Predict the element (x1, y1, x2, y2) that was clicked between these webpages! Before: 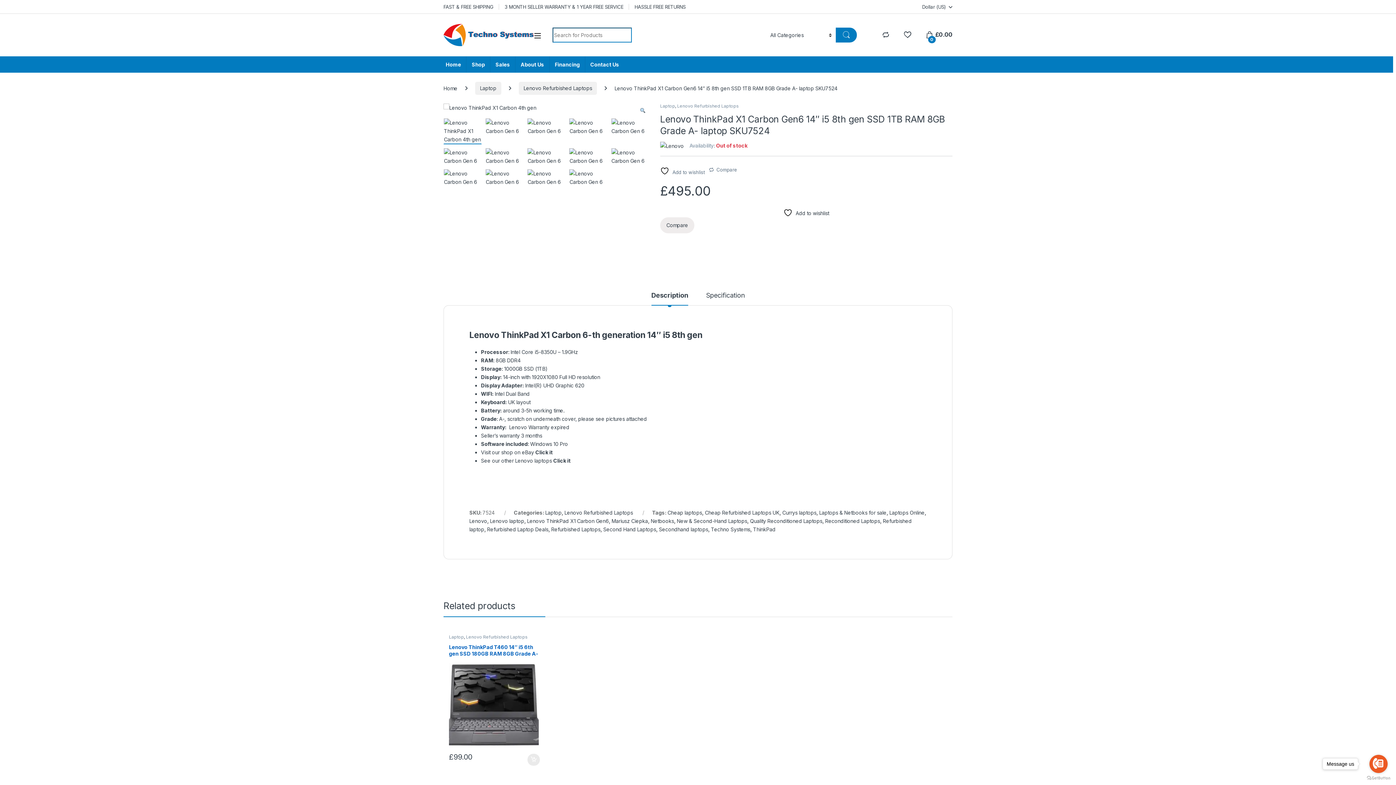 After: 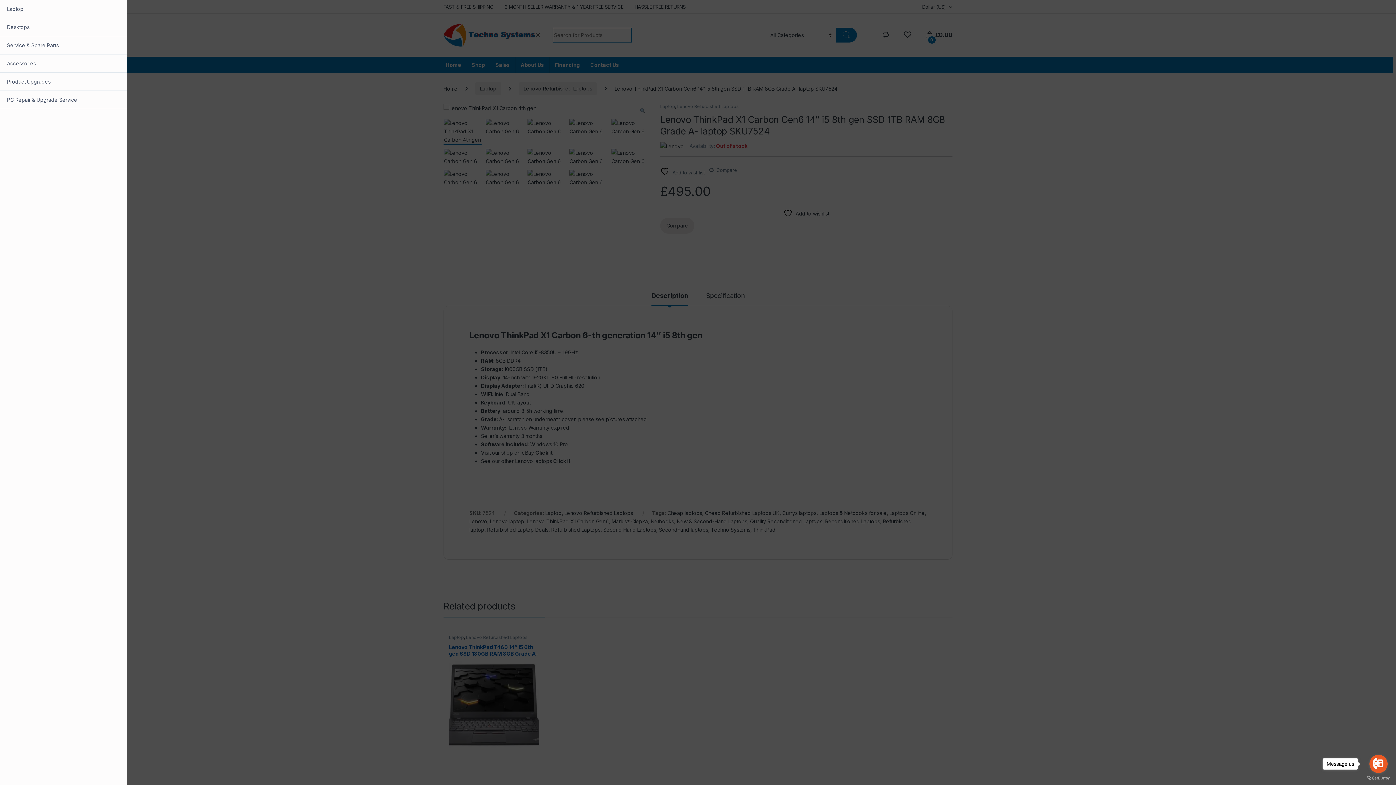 Action: bbox: (533, 32, 541, 39)